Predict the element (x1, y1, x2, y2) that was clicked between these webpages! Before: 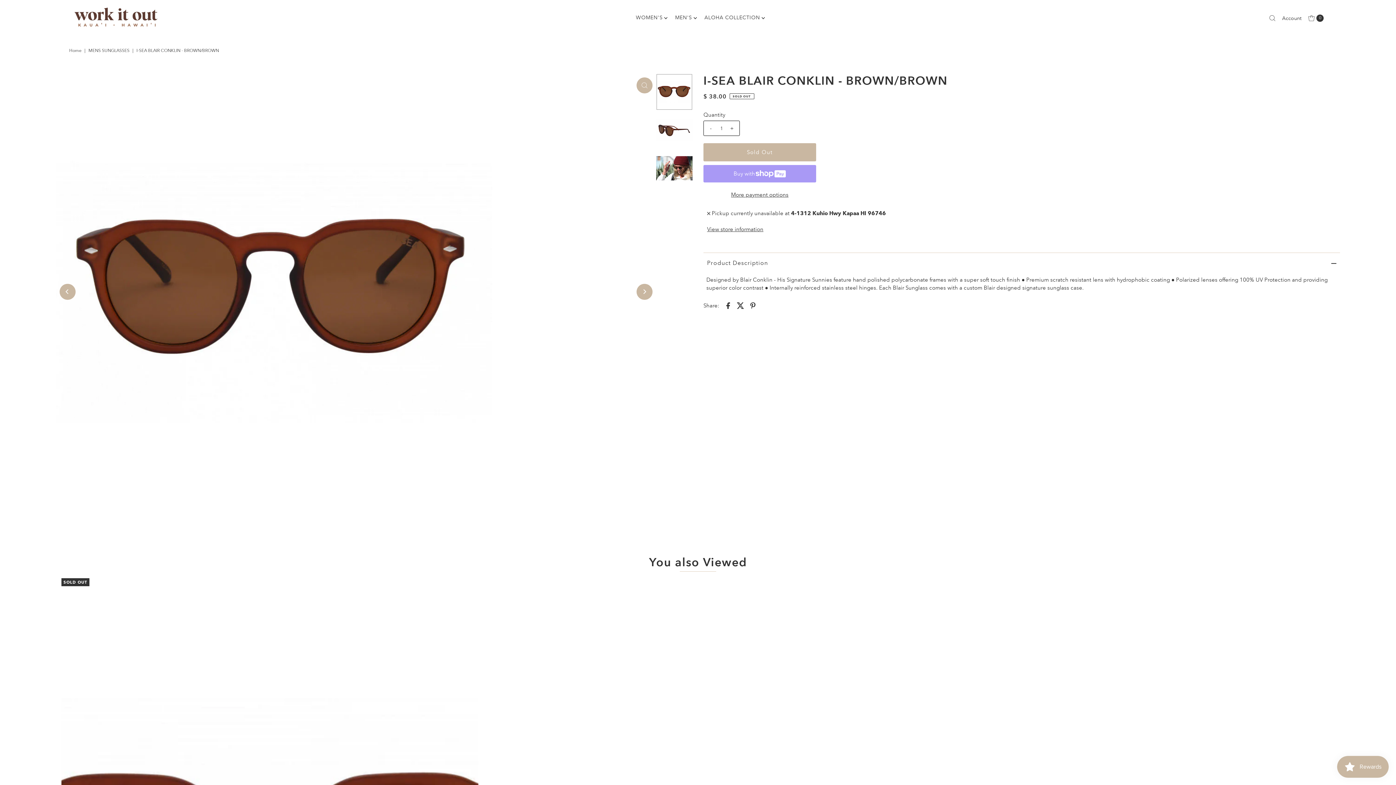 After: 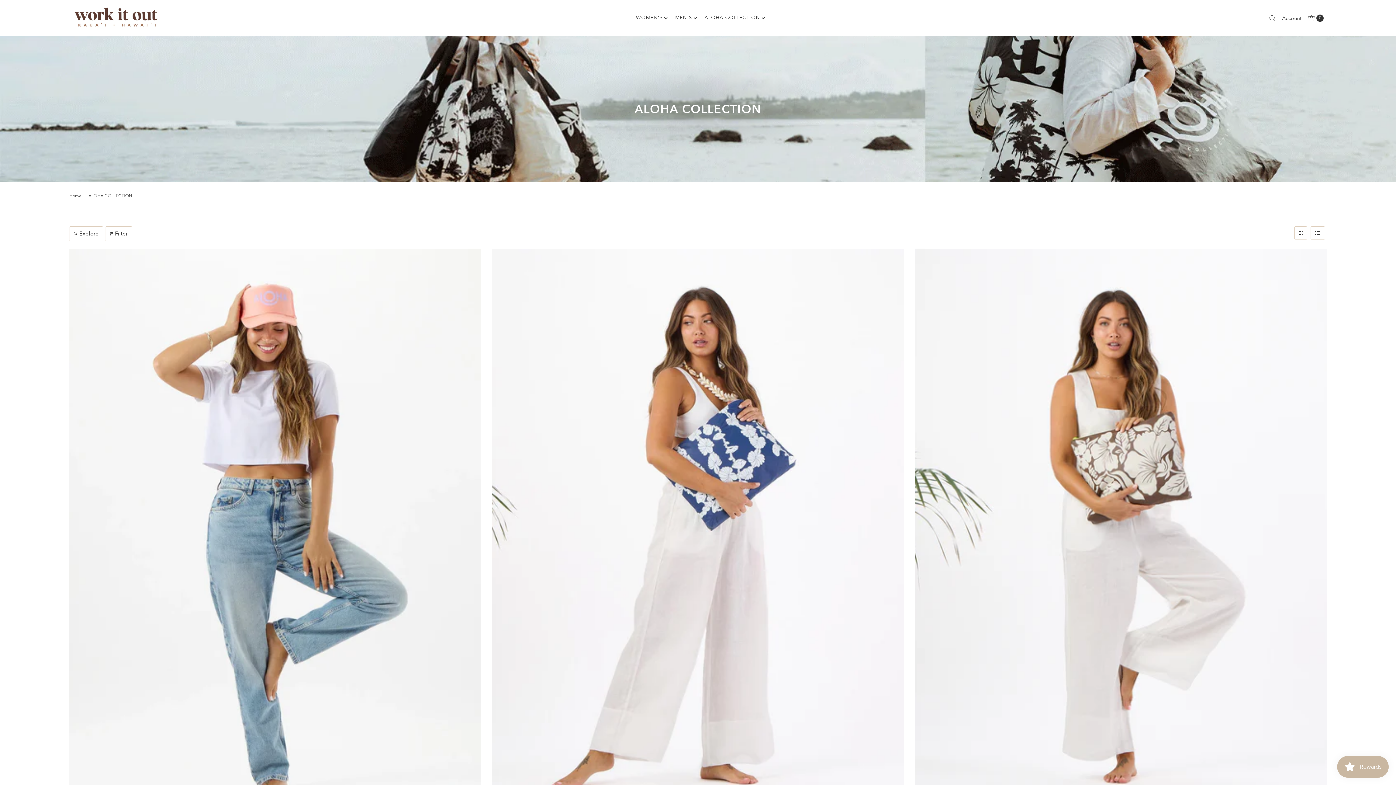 Action: bbox: (699, 11, 765, 24) label: ALOHA COLLECTION